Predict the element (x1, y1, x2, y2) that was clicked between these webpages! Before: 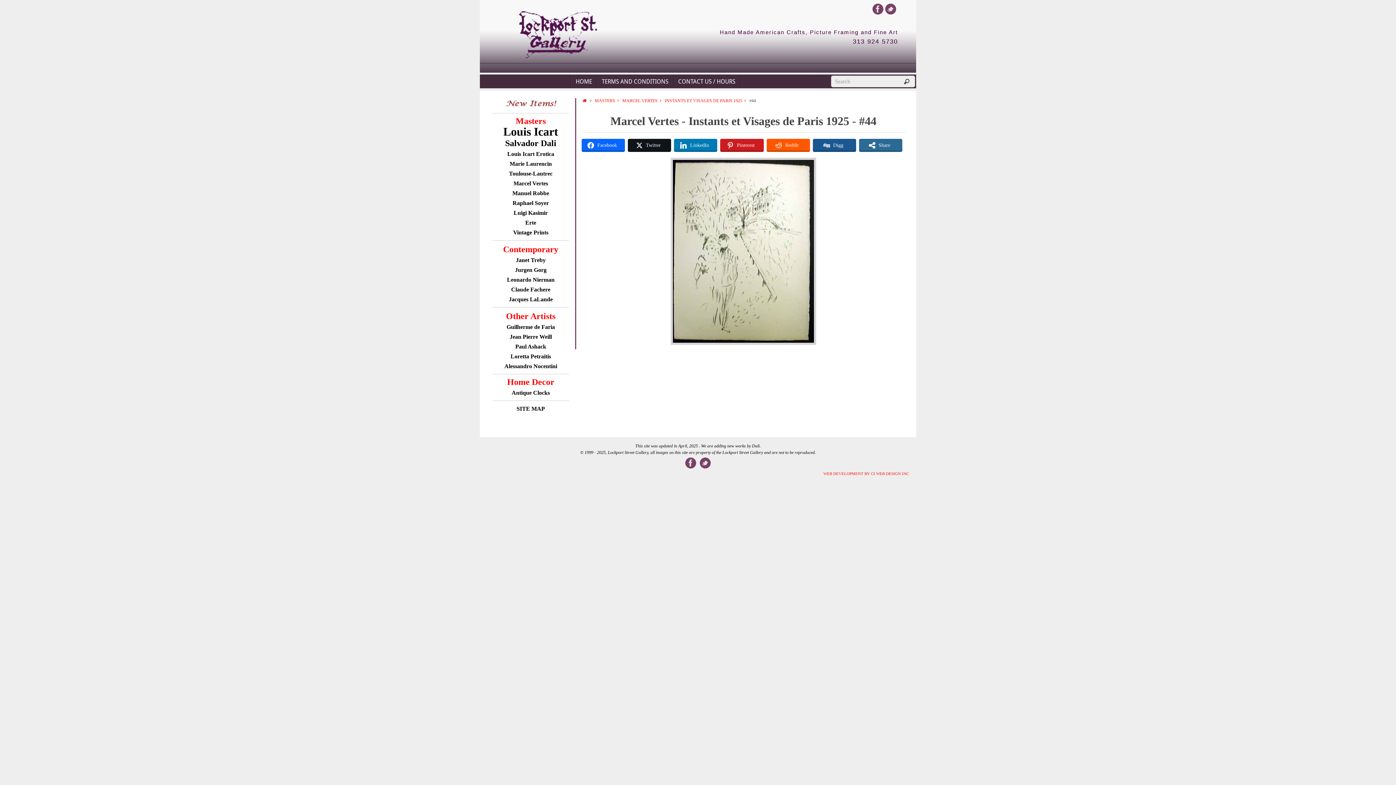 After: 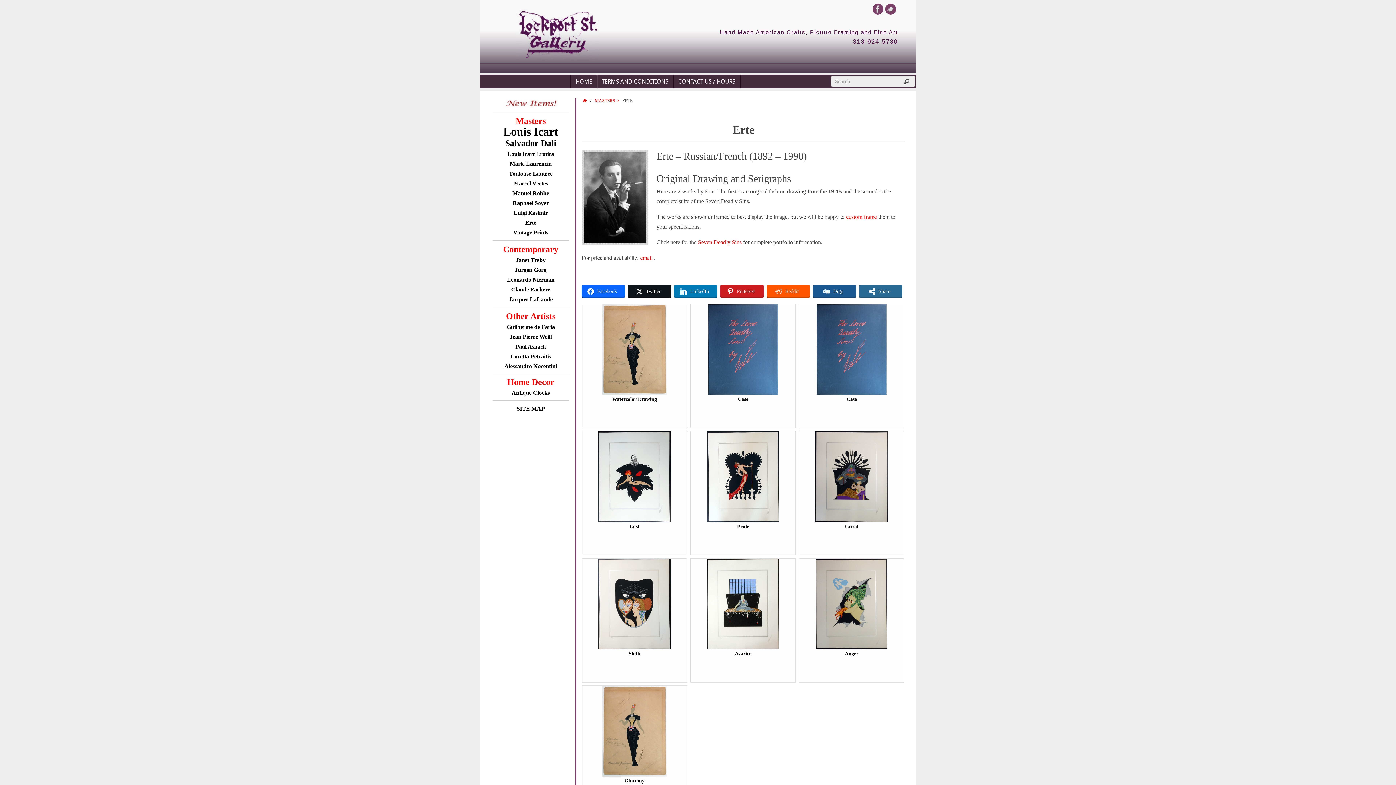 Action: label: Erte bbox: (525, 219, 536, 225)